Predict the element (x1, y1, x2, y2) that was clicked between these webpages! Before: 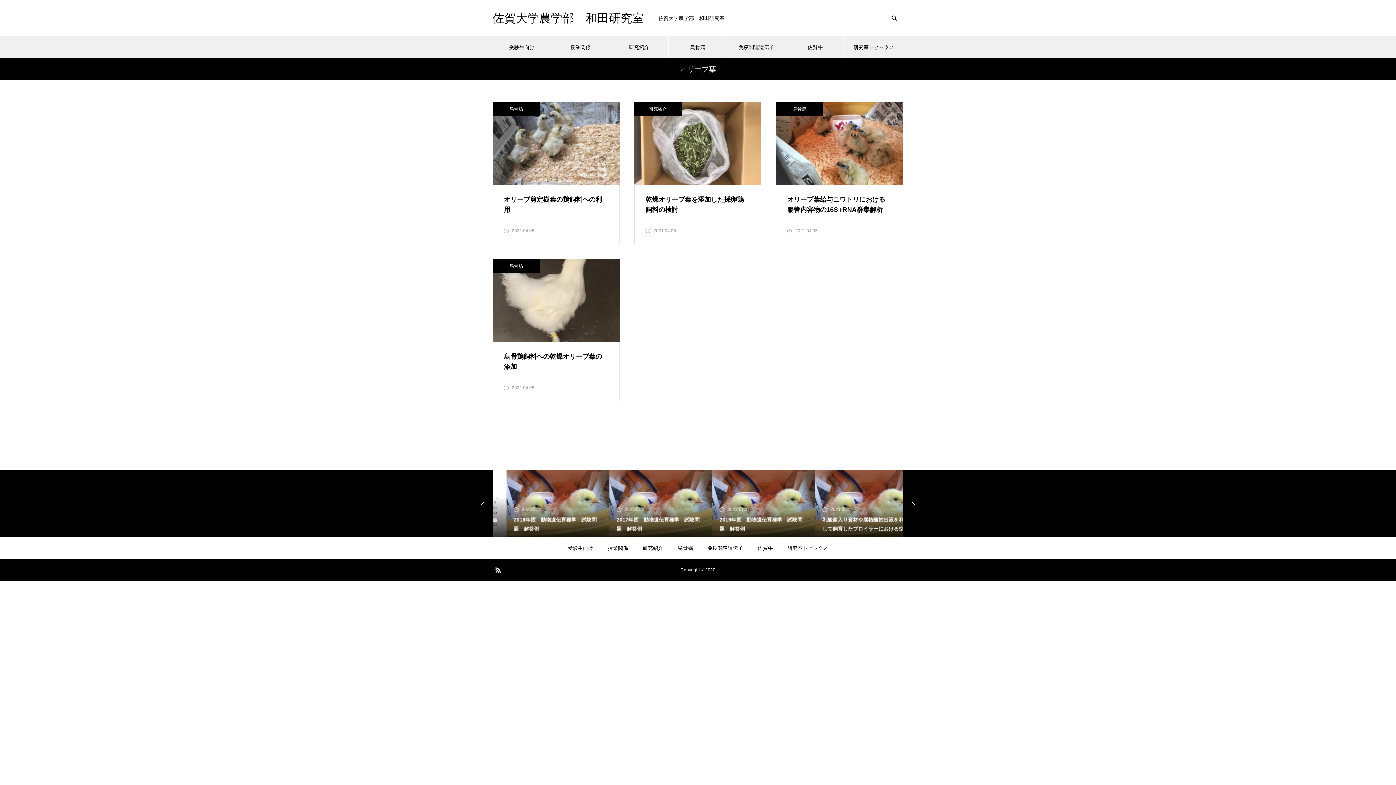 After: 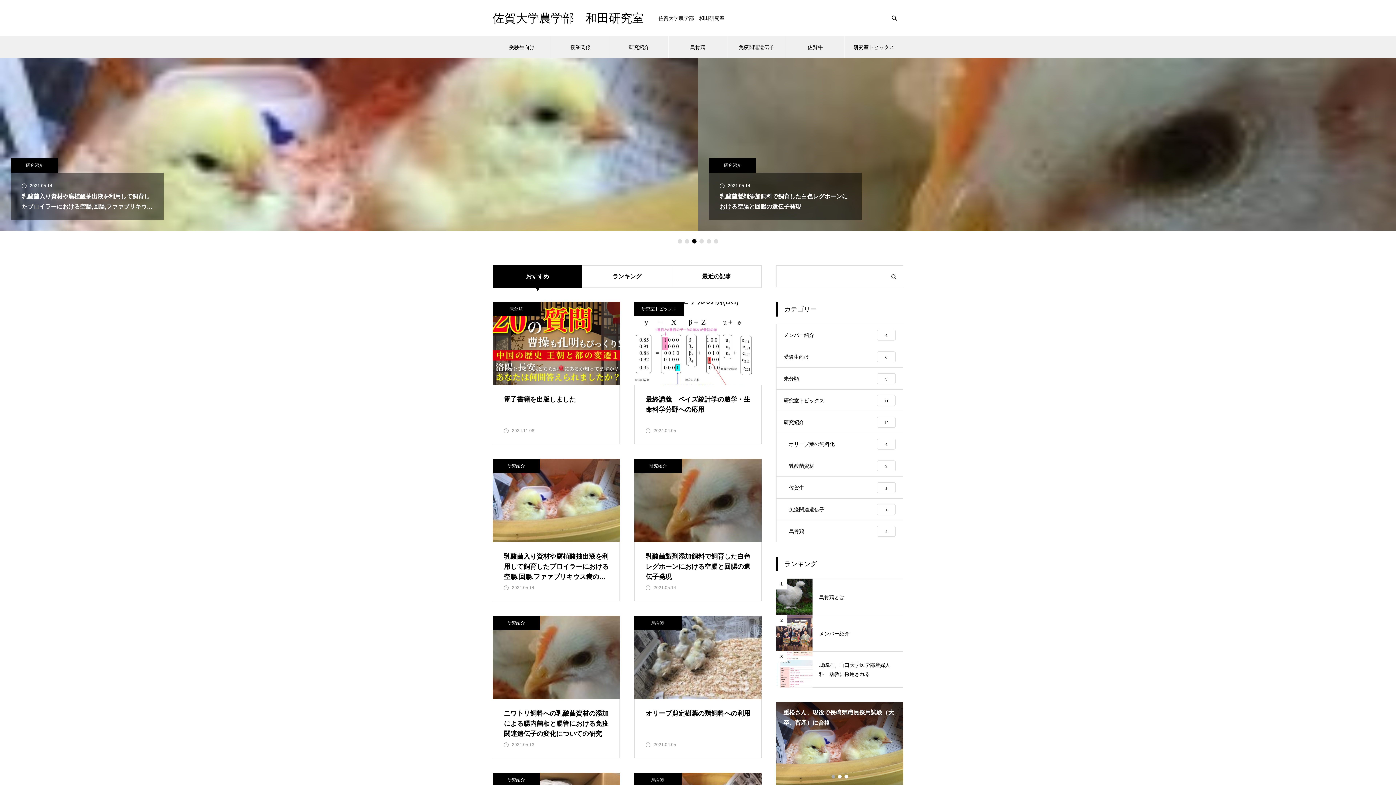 Action: label: 佐賀大学農学部　和田研究室 bbox: (492, 17, 644, 23)